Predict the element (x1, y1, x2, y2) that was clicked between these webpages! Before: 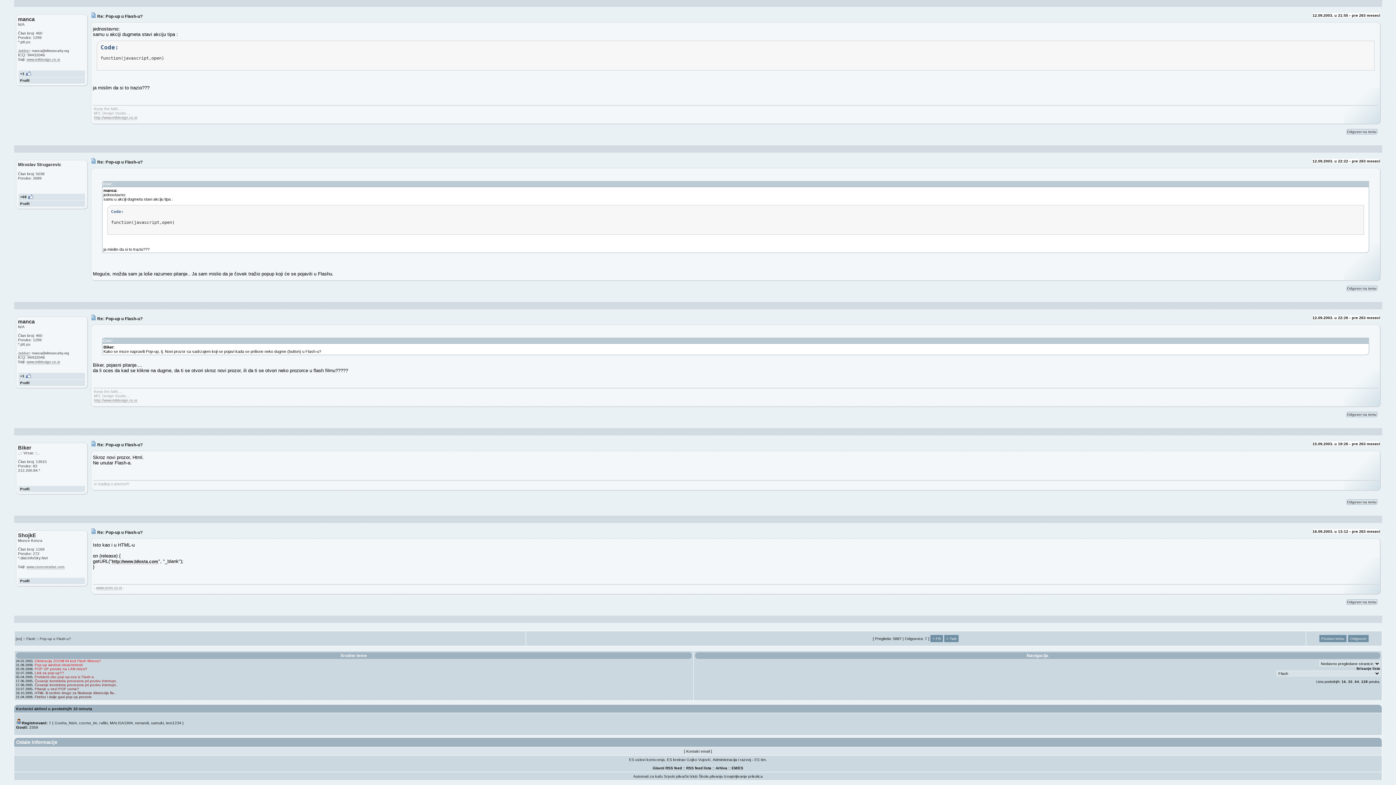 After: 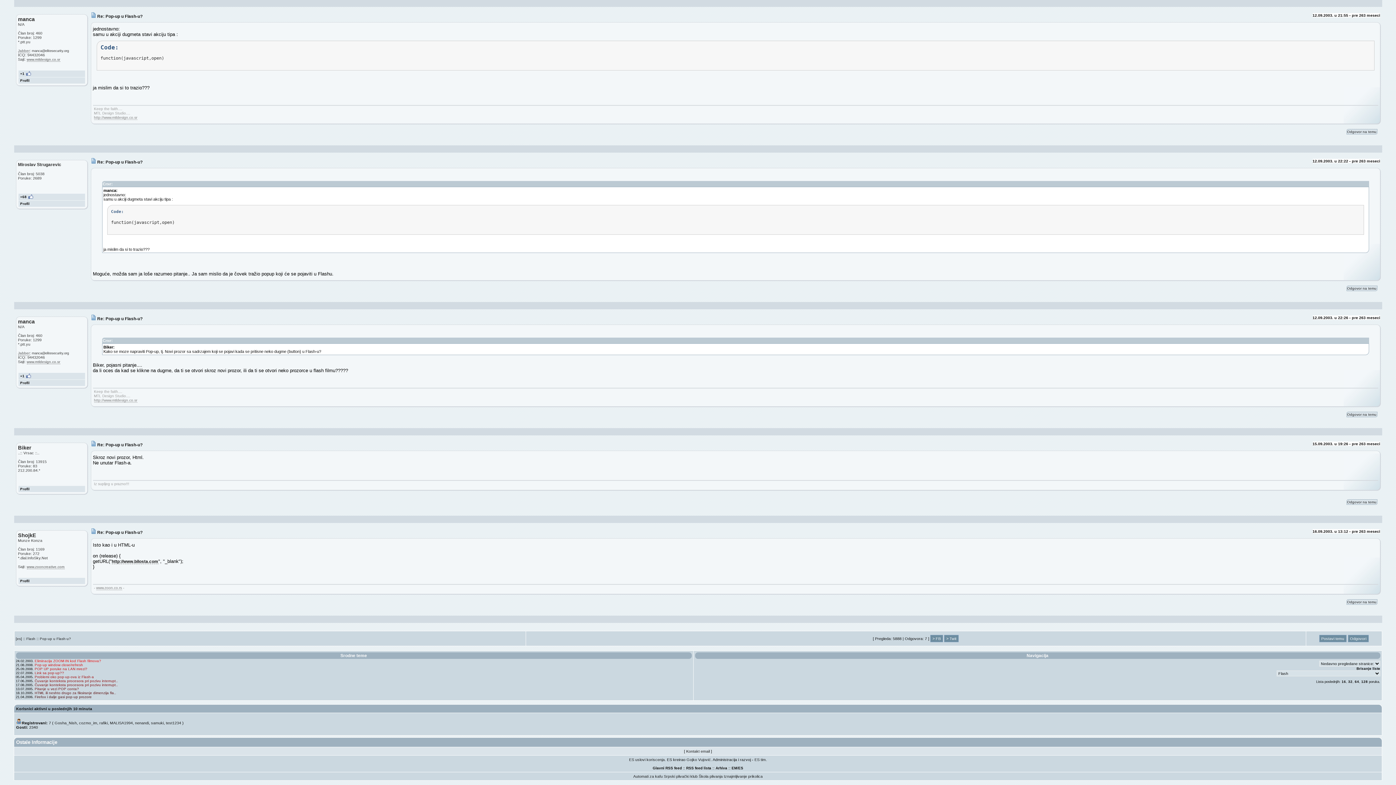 Action: bbox: (90, 159, 142, 164) label:  Re: Pop-up u Flash-u?